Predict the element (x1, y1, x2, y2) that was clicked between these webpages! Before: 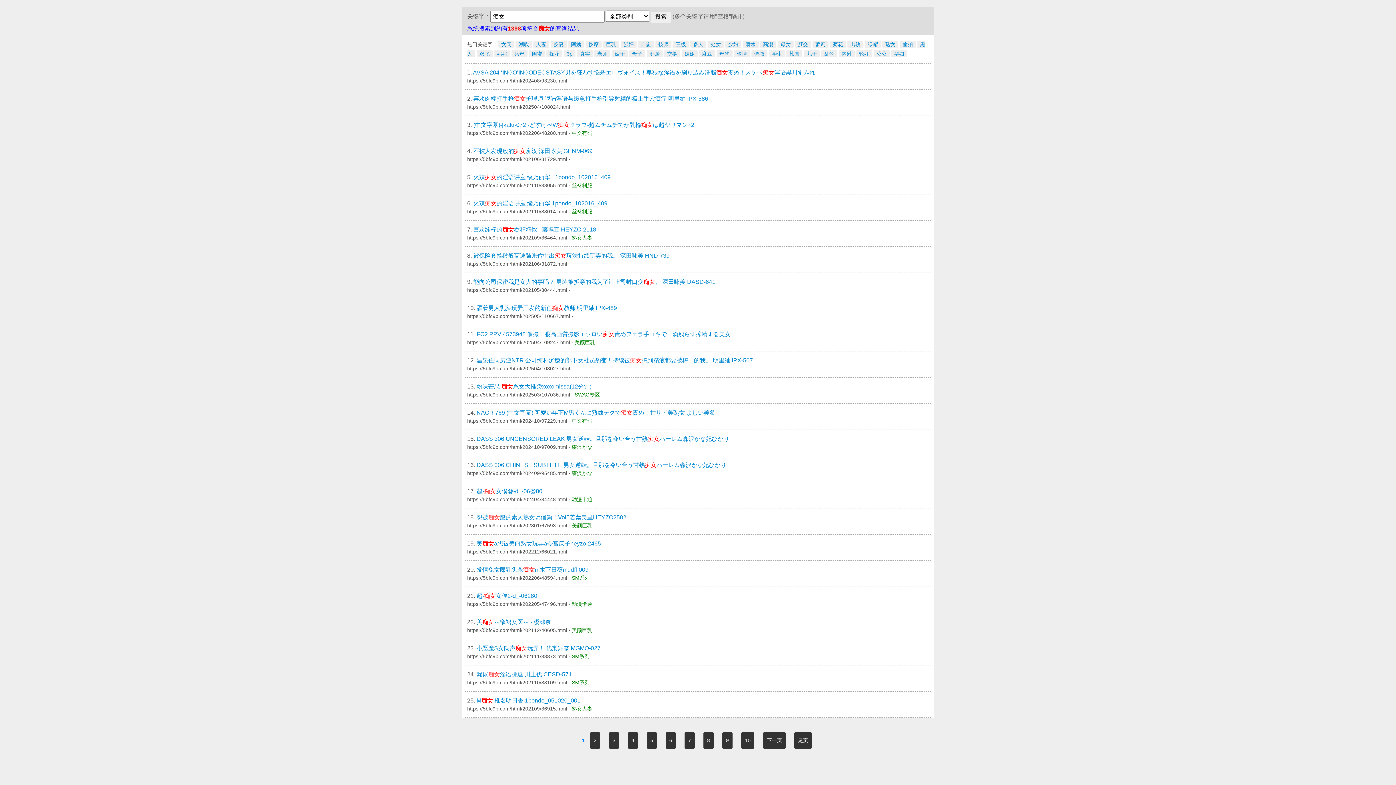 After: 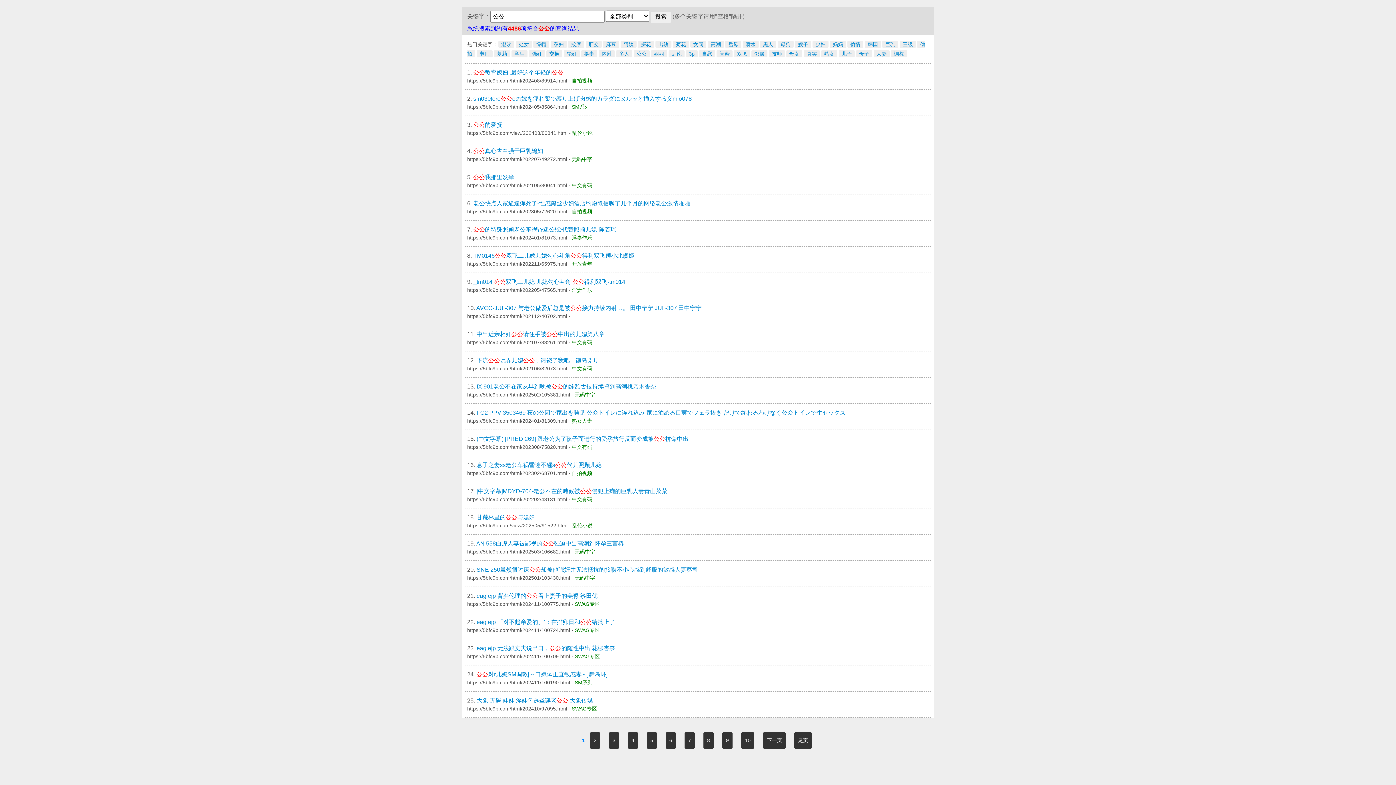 Action: label: 公公 bbox: (876, 50, 886, 56)